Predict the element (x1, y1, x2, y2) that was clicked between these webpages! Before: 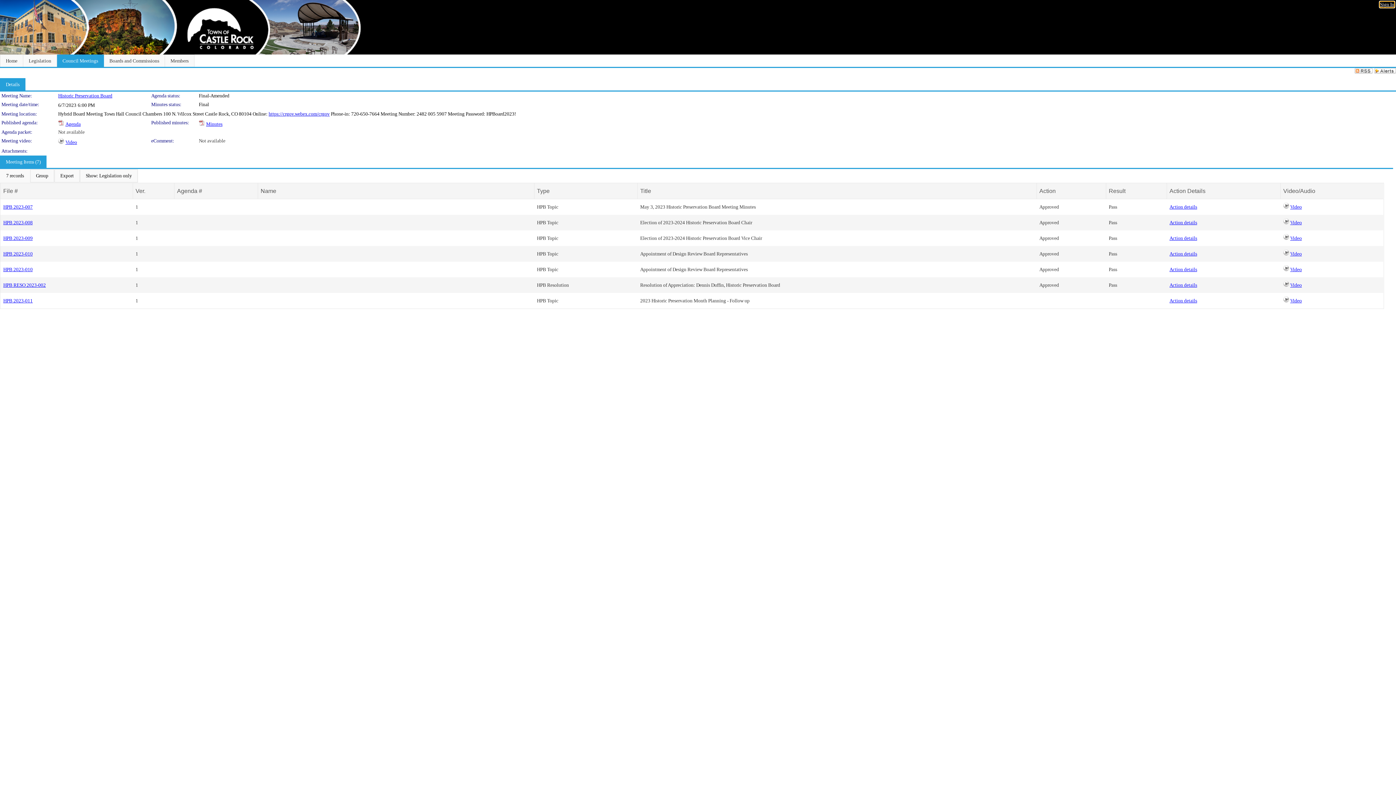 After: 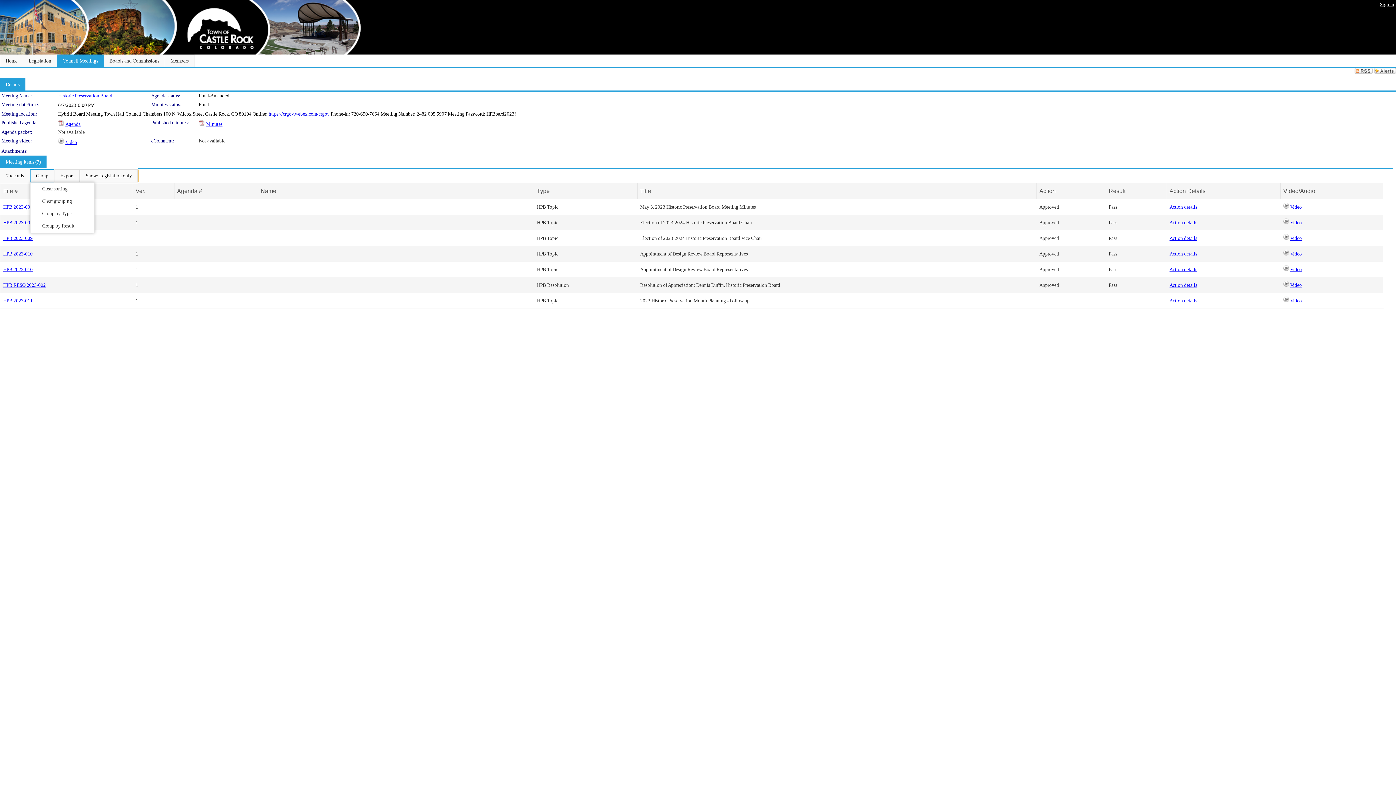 Action: bbox: (30, 169, 54, 182) label: Group Dropdown